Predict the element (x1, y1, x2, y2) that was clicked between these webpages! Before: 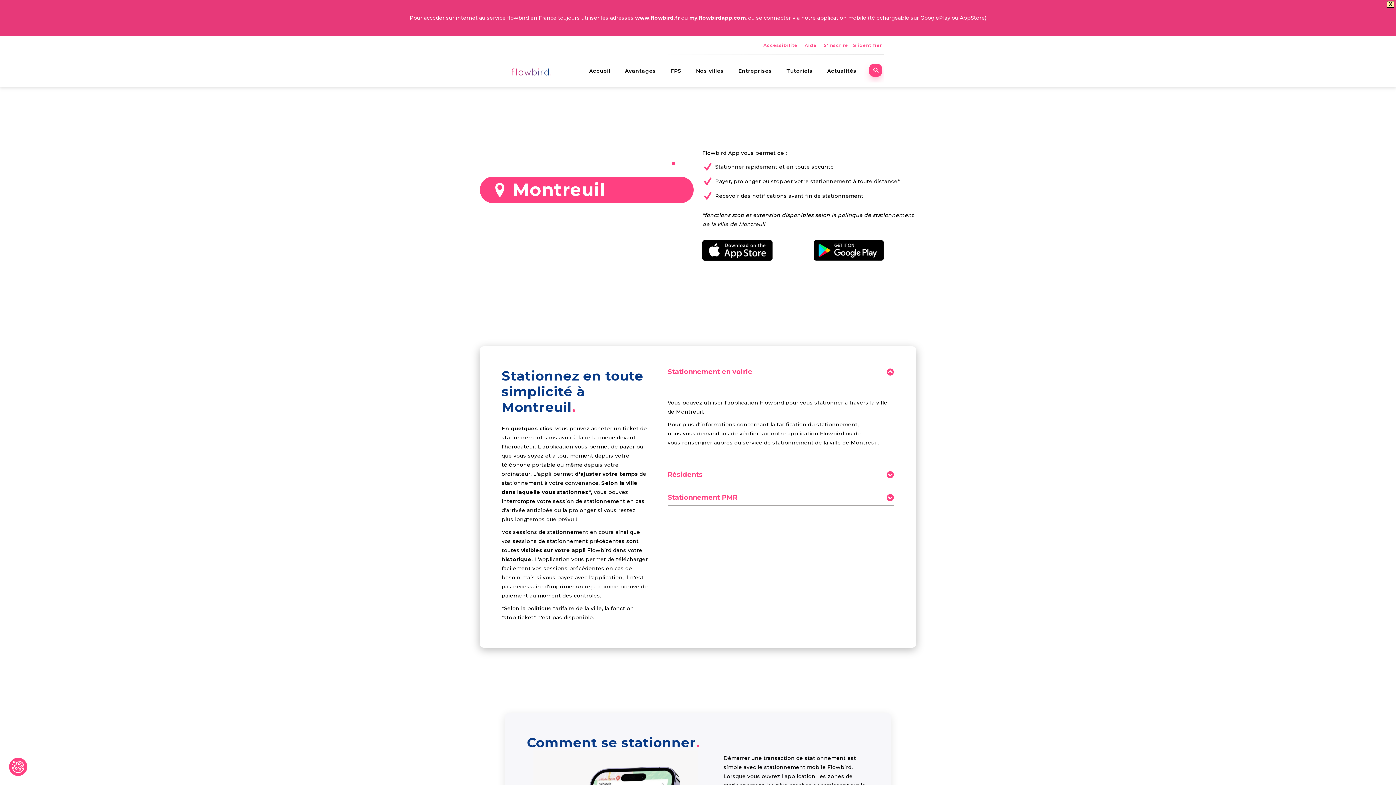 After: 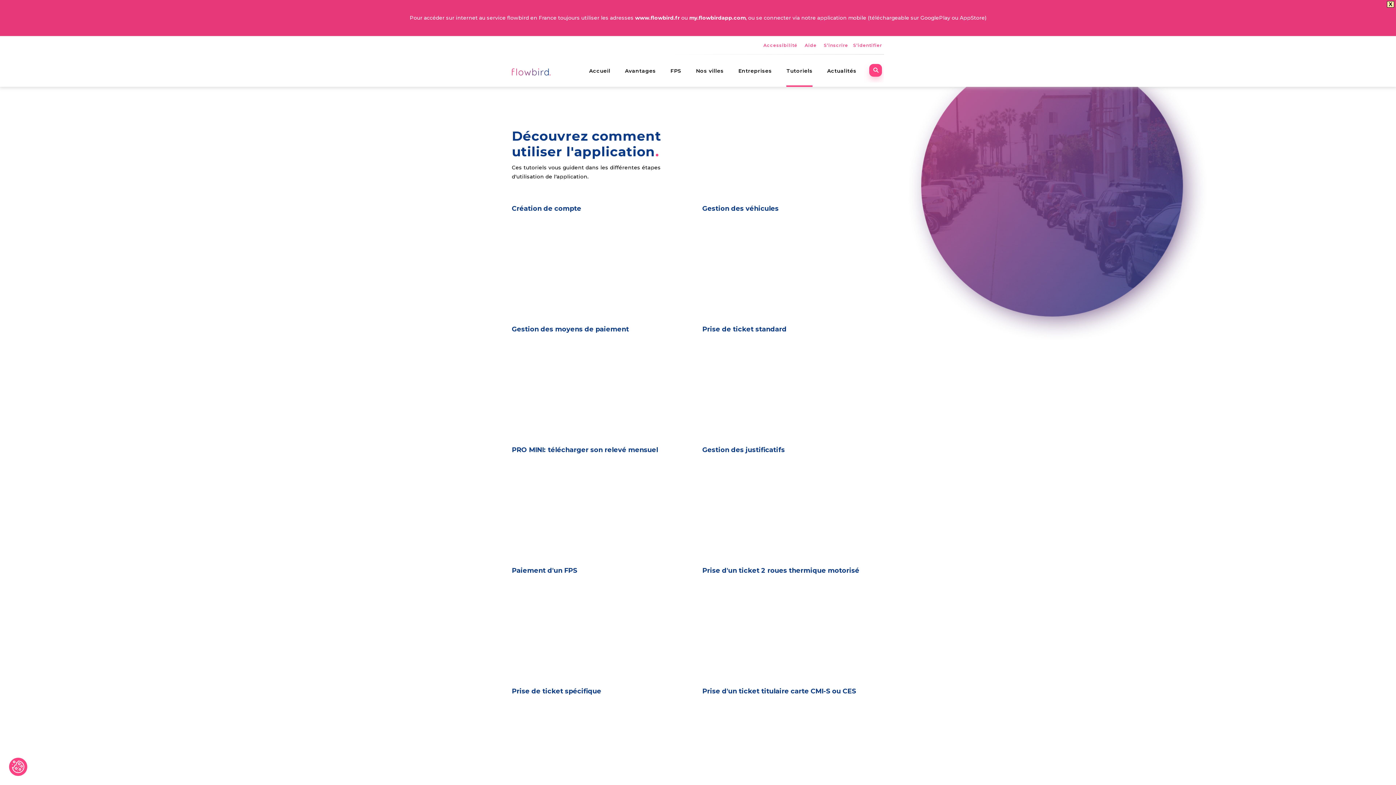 Action: label: Tutoriels bbox: (786, 57, 812, 86)